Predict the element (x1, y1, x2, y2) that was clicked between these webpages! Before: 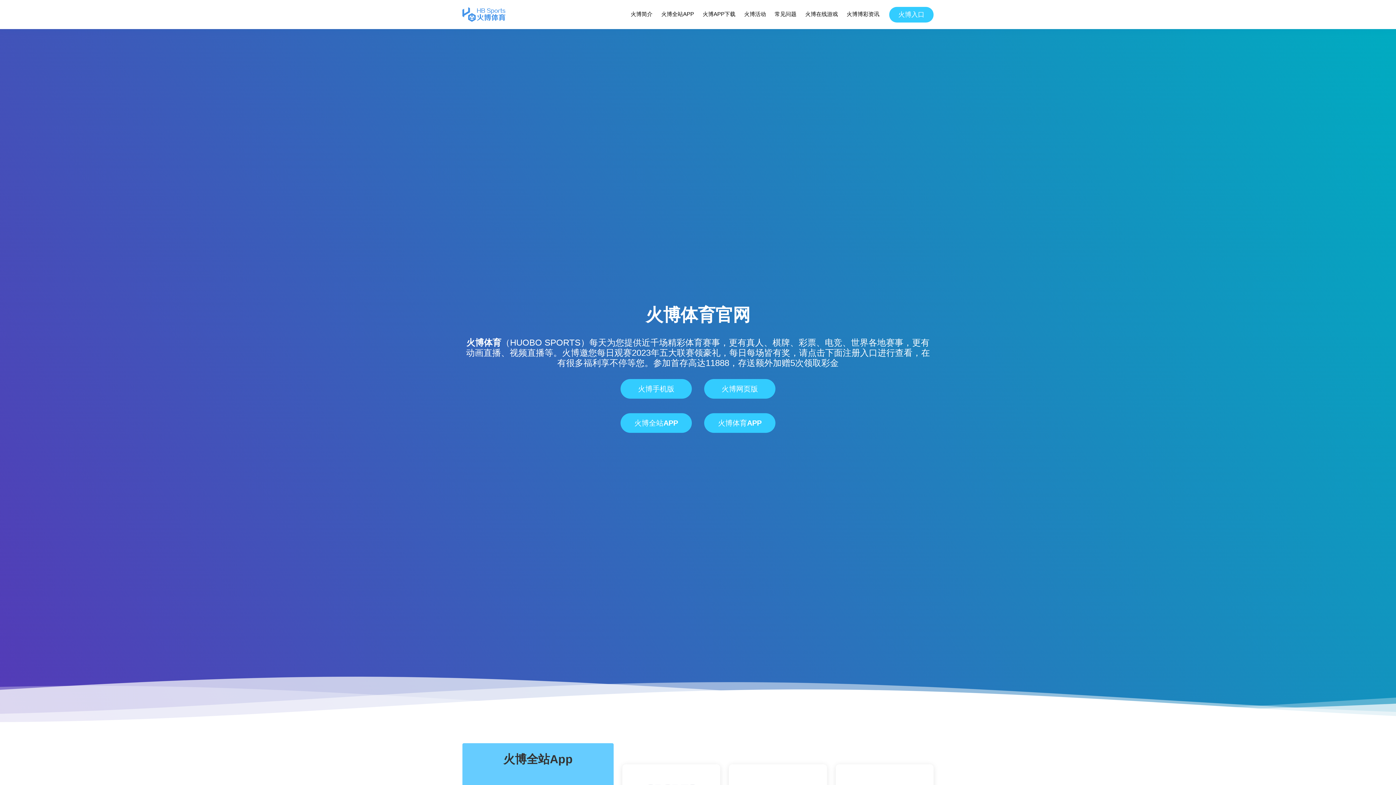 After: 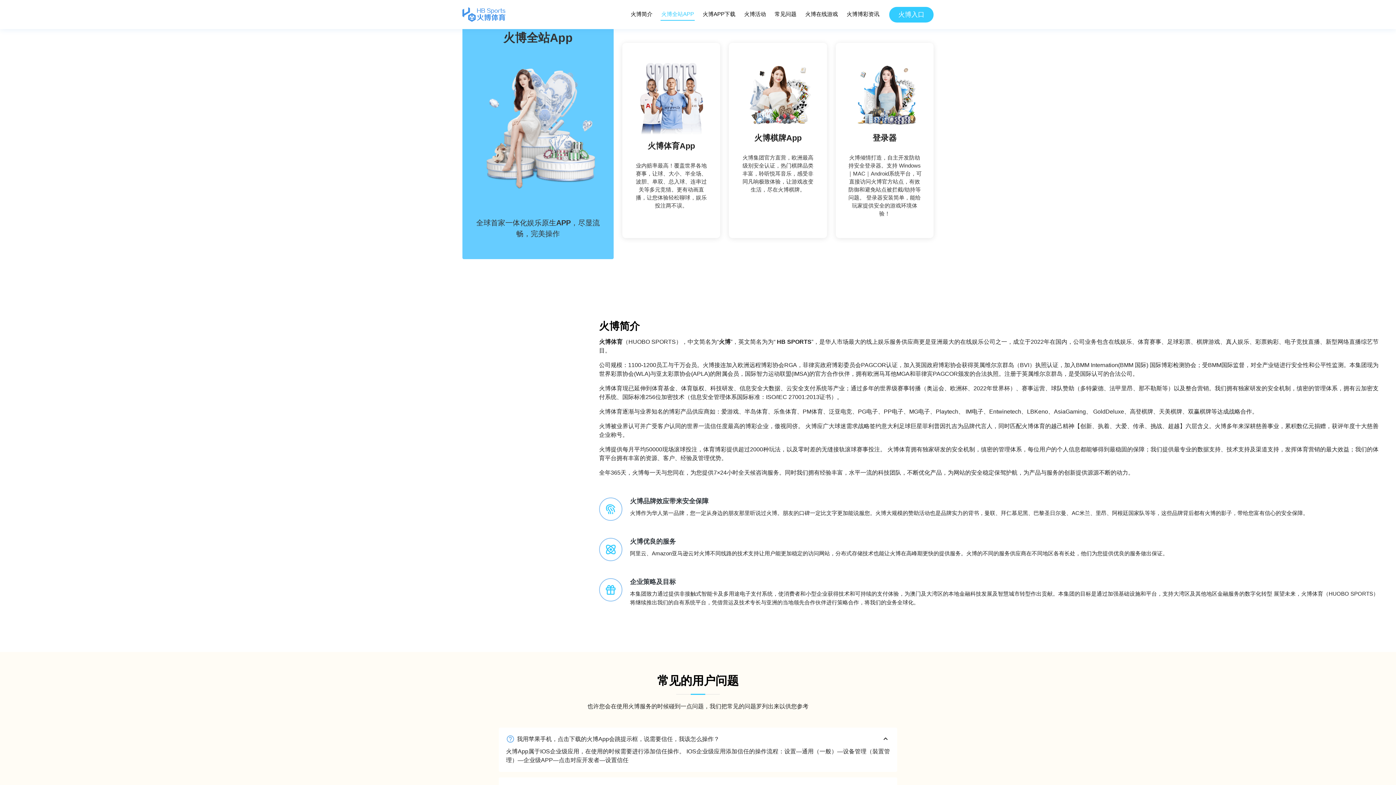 Action: bbox: (660, 8, 694, 20) label: 火博全站APP